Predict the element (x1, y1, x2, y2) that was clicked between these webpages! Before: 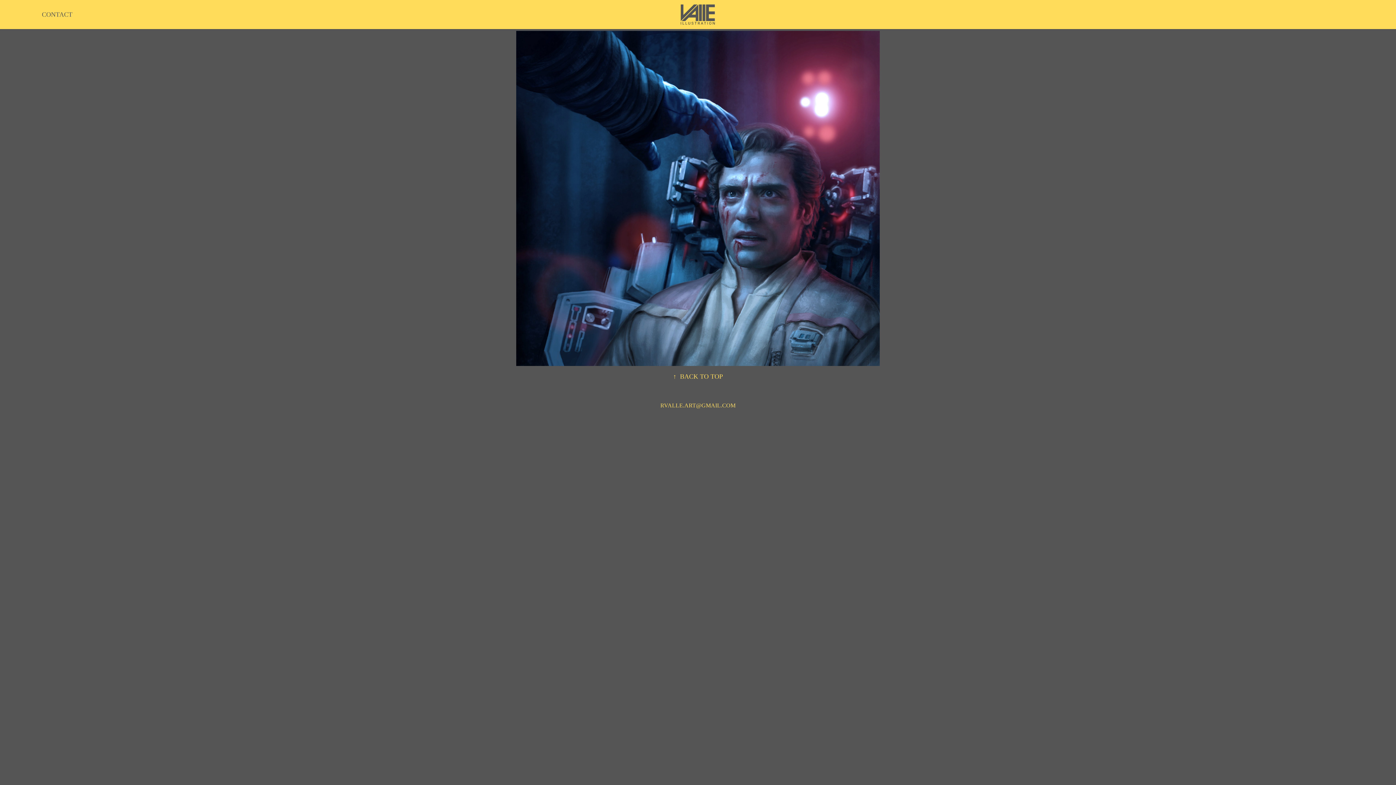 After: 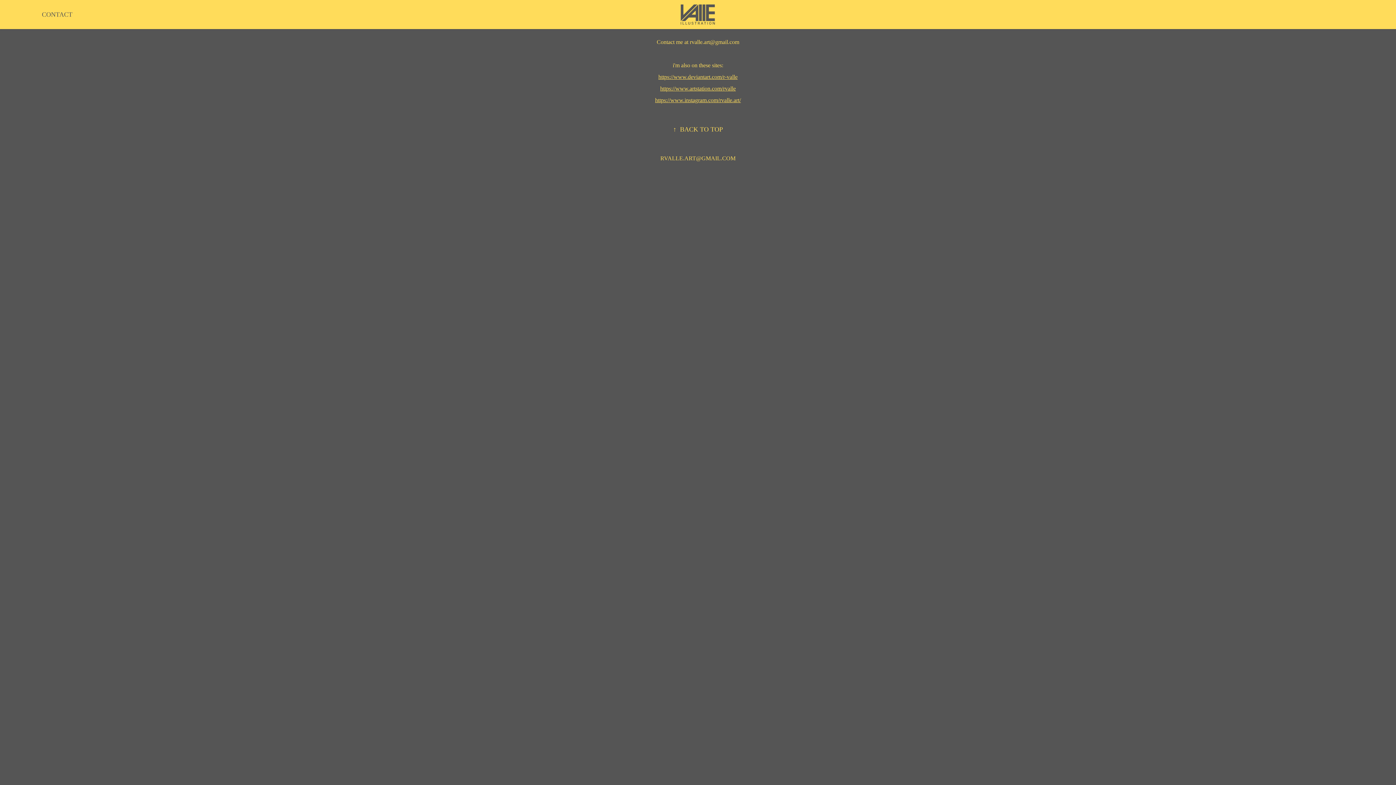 Action: bbox: (41, 10, 72, 18) label: CONTACT